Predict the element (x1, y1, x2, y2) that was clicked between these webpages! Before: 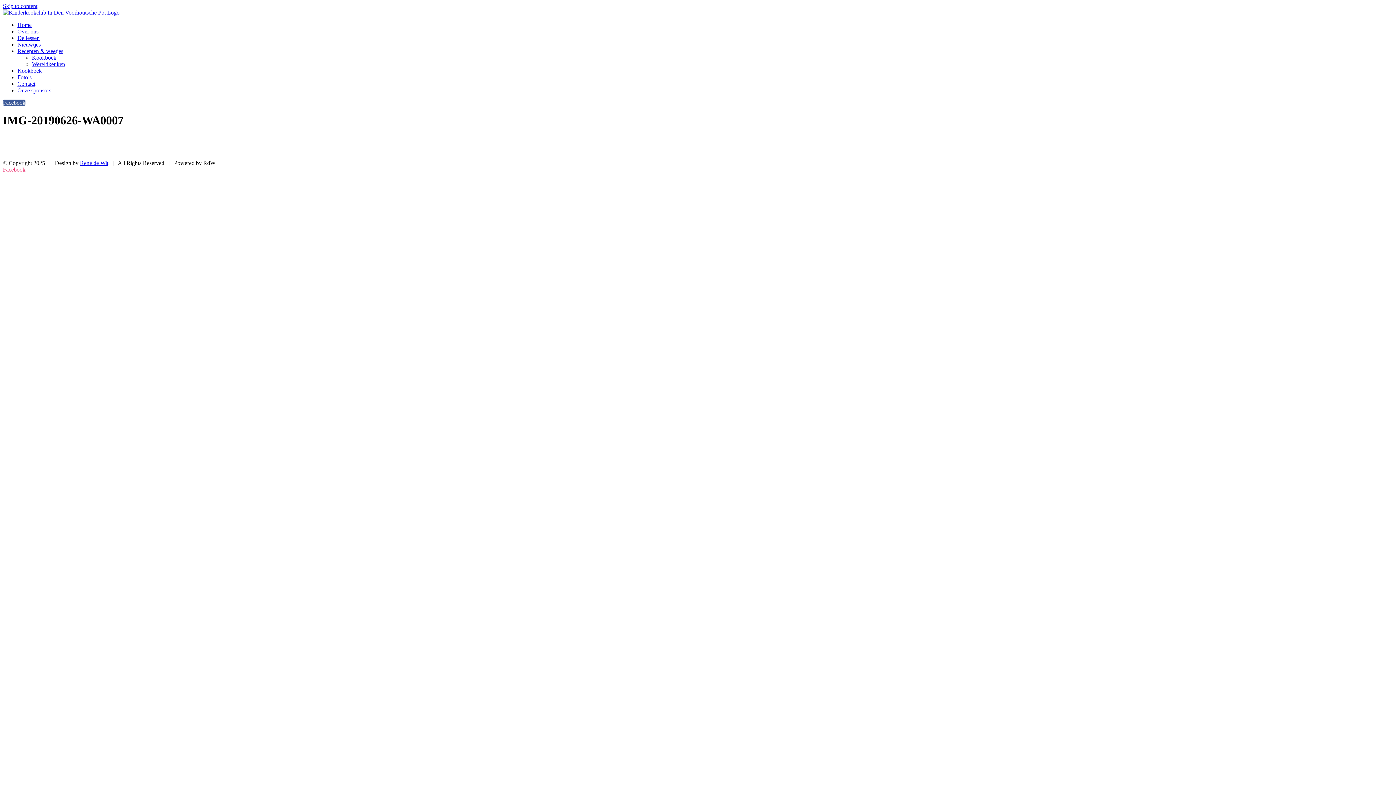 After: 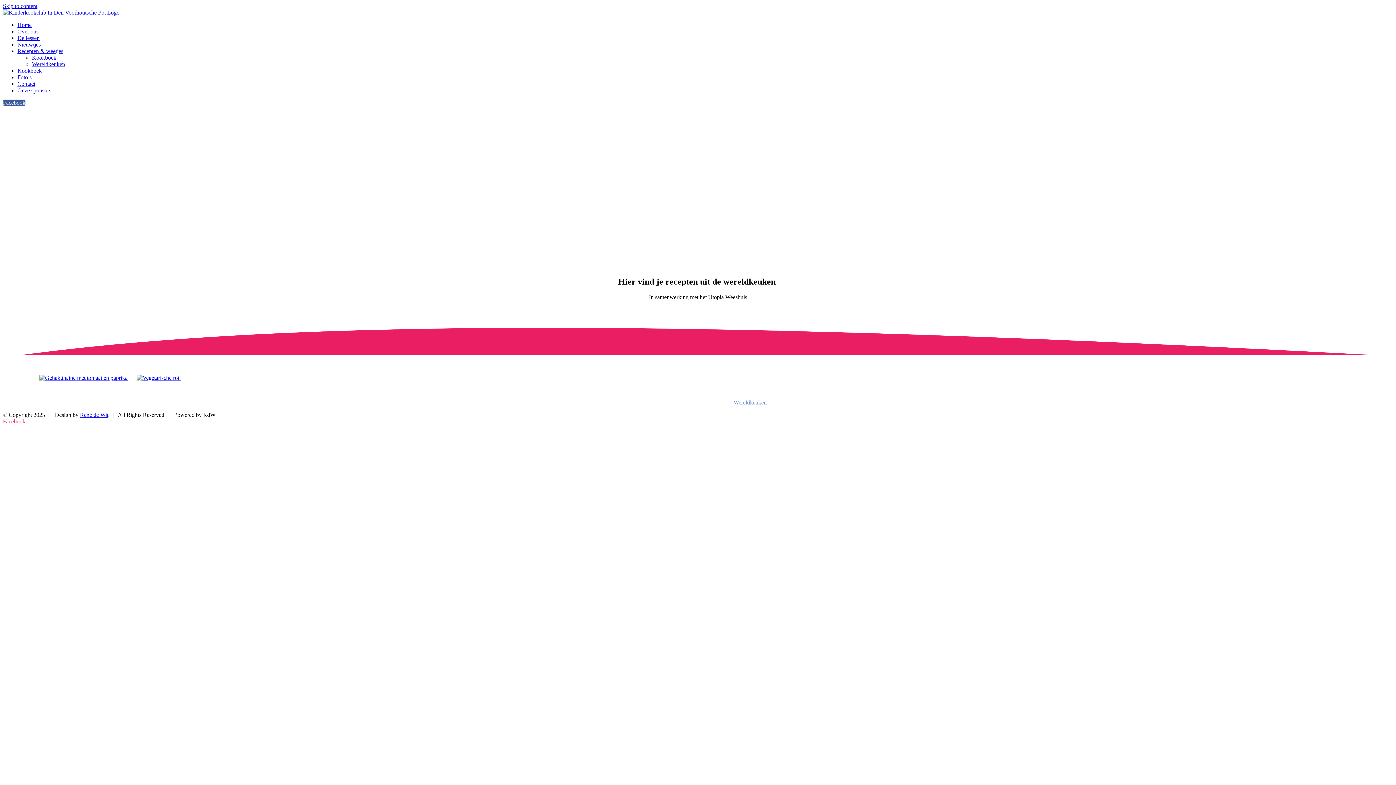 Action: bbox: (733, 147, 781, 154) label: Wereldkeuken